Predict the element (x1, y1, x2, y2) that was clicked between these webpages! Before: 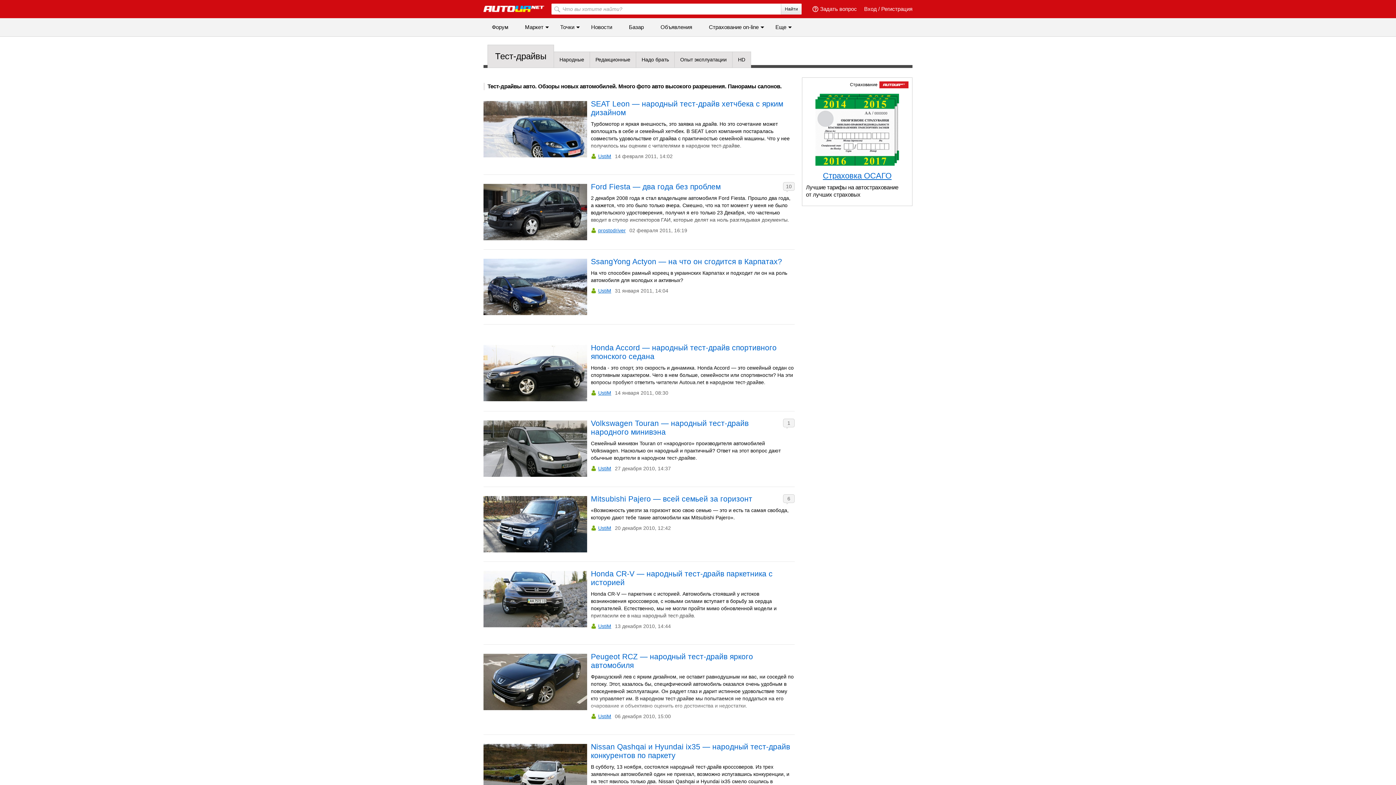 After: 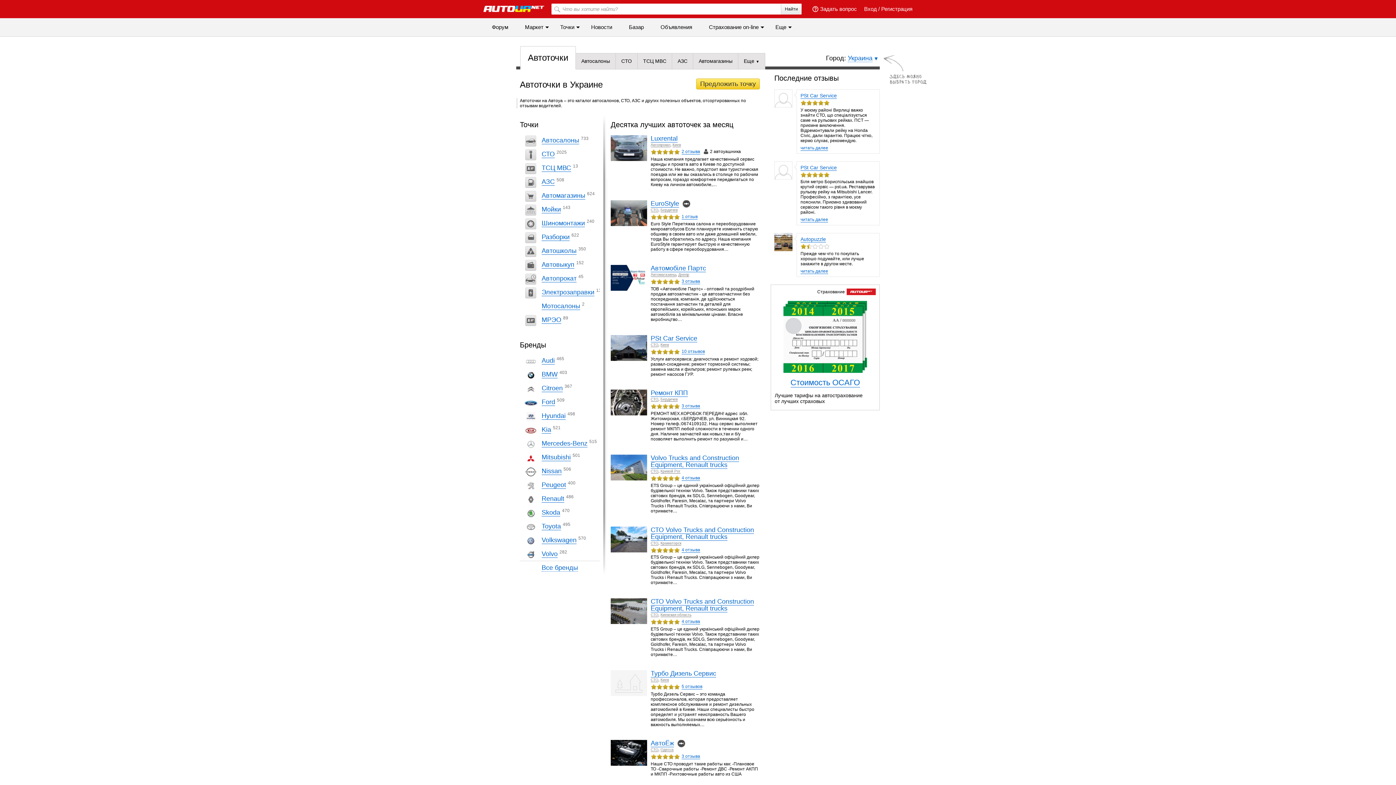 Action: label: Точки bbox: (552, 18, 582, 36)